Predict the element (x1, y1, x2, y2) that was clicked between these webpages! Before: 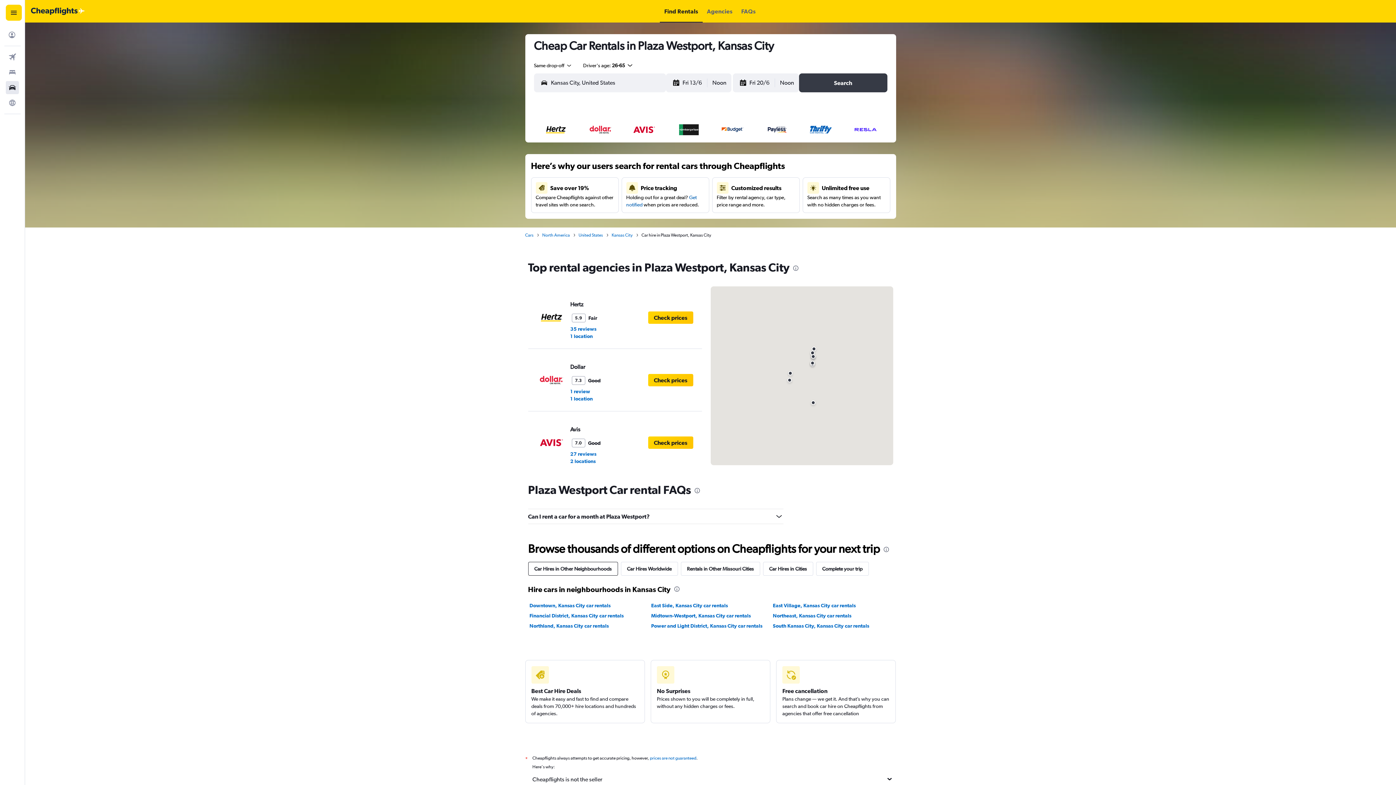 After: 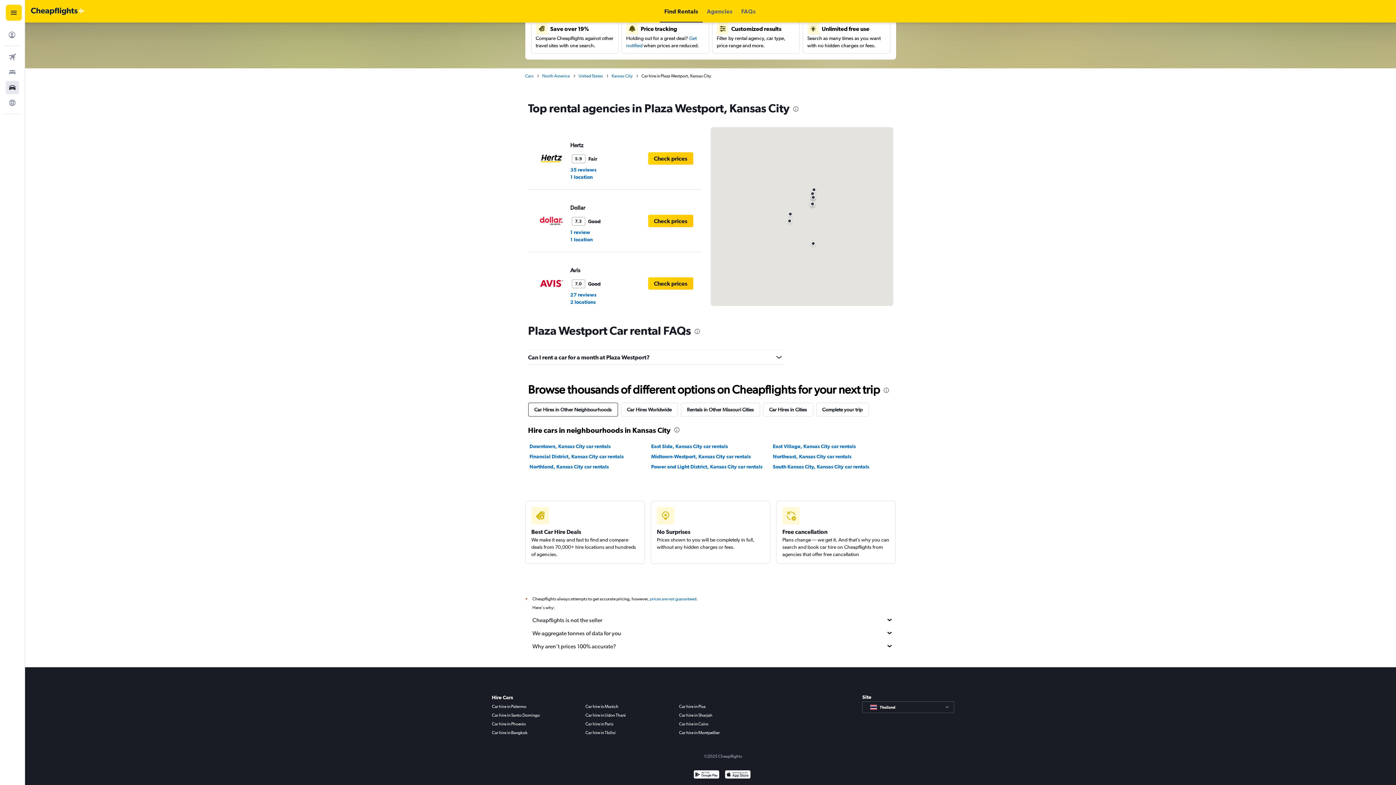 Action: label: FAQs bbox: (741, 0, 755, 22)